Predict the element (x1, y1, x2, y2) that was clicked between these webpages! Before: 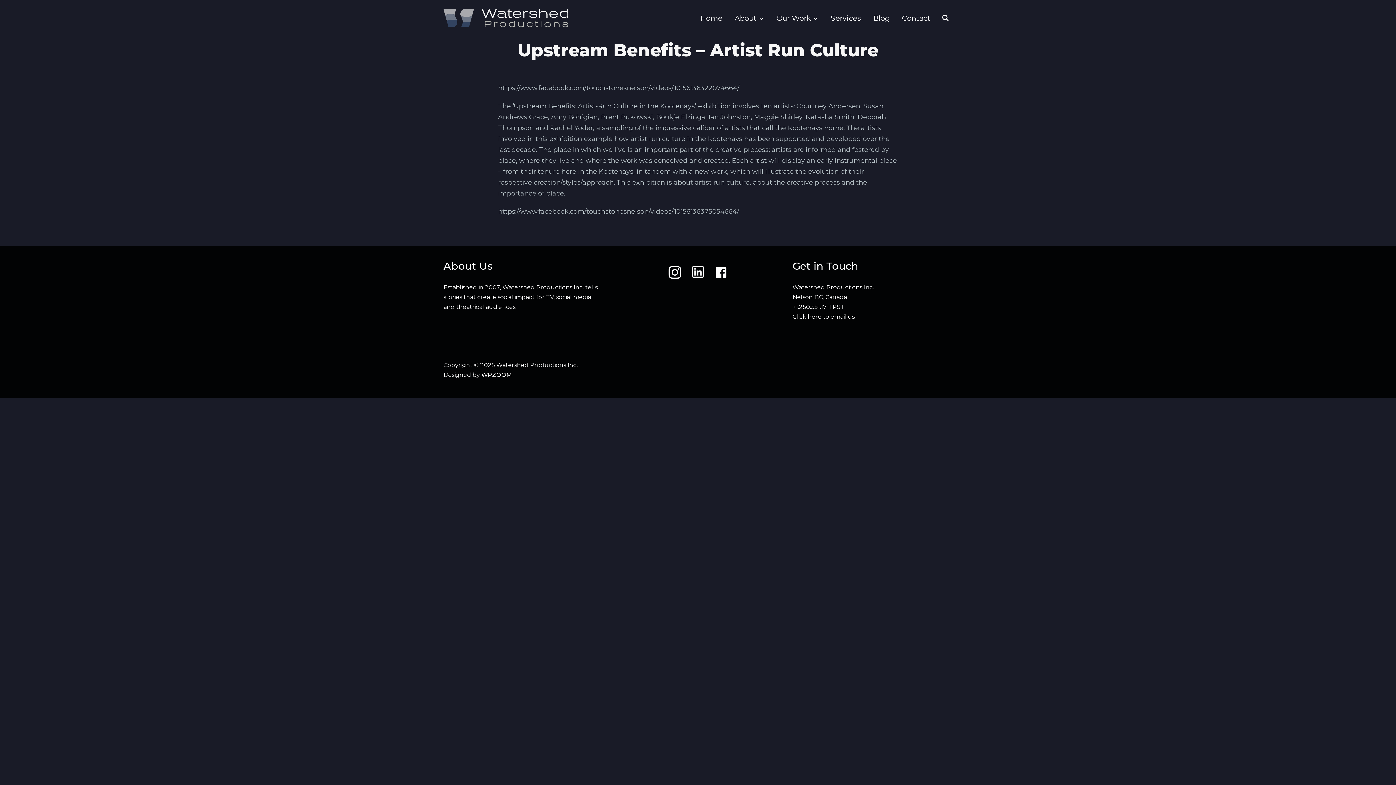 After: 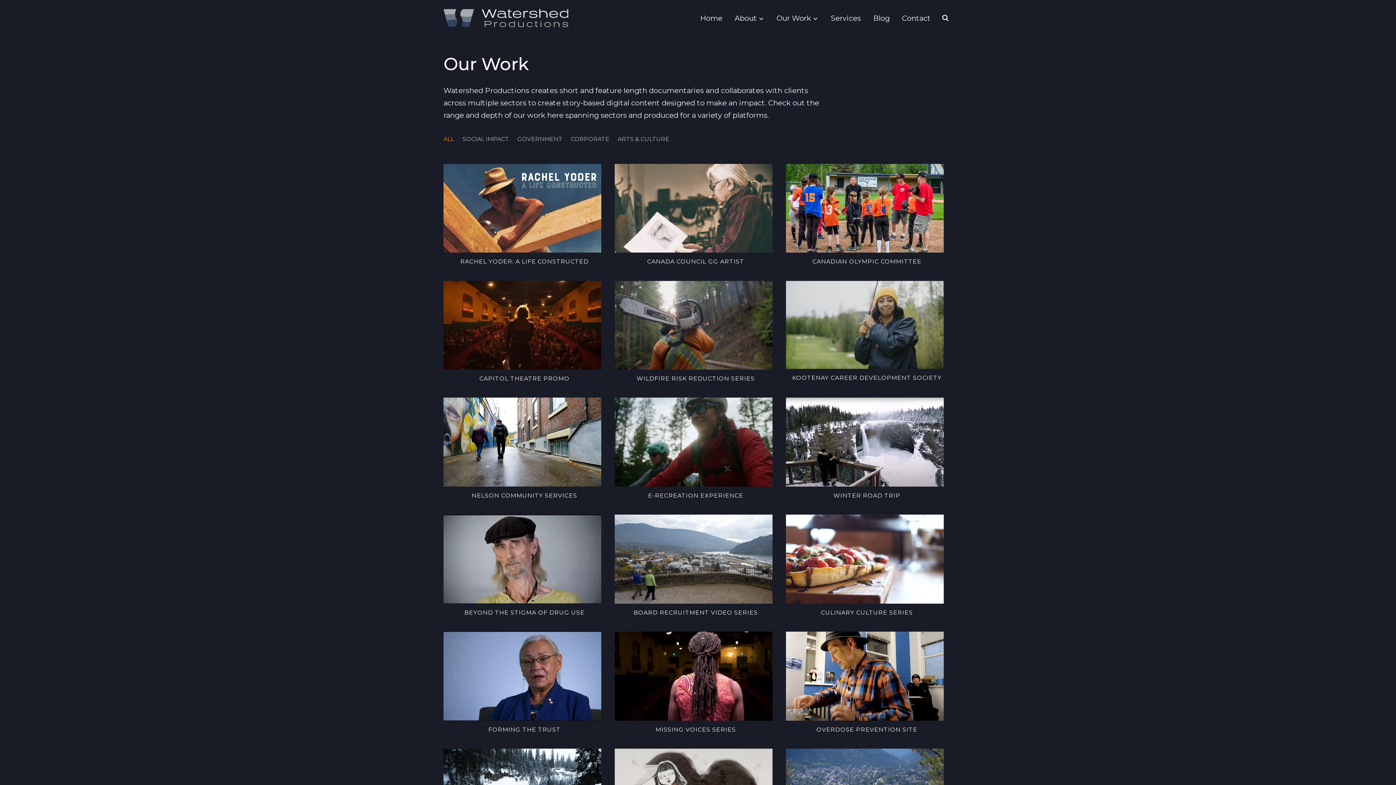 Action: label: Our Work bbox: (776, 10, 818, 26)